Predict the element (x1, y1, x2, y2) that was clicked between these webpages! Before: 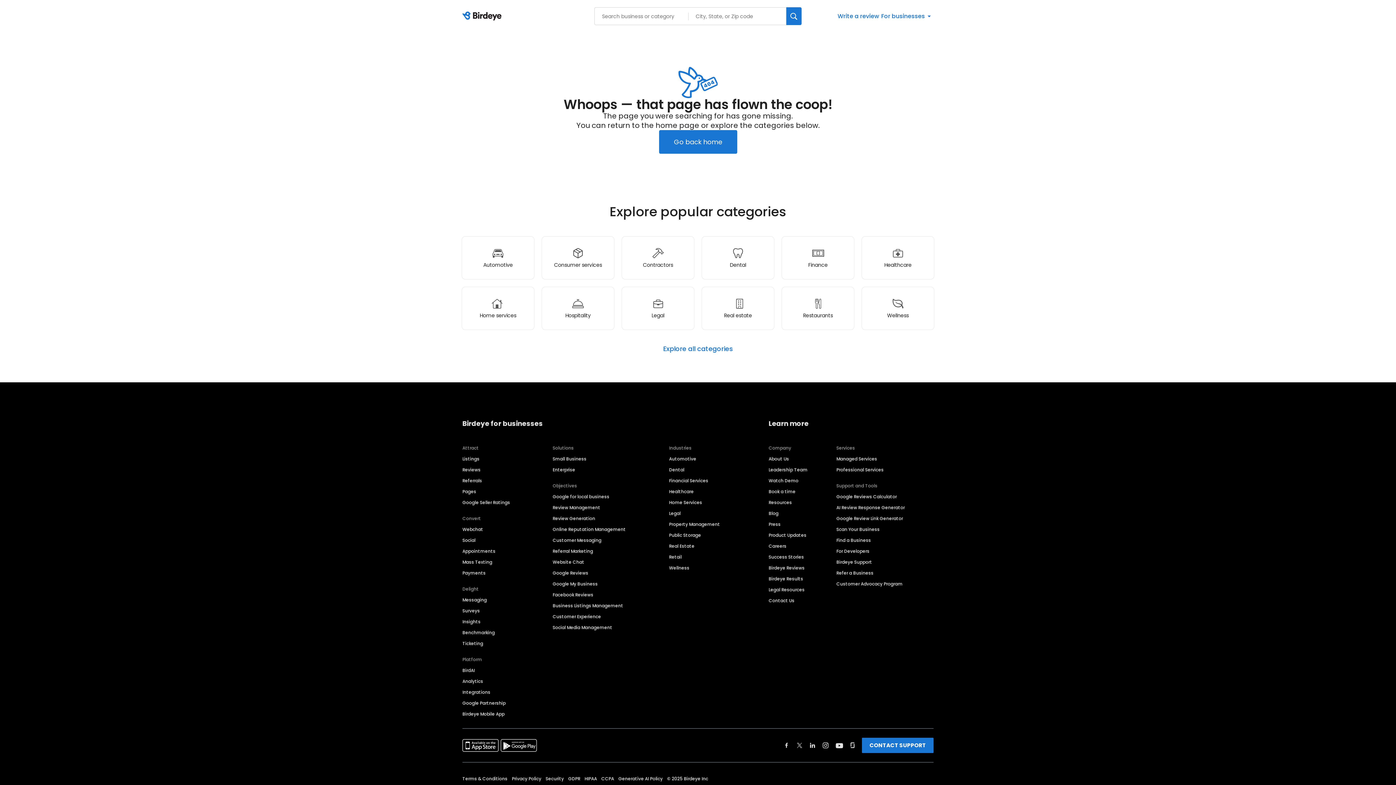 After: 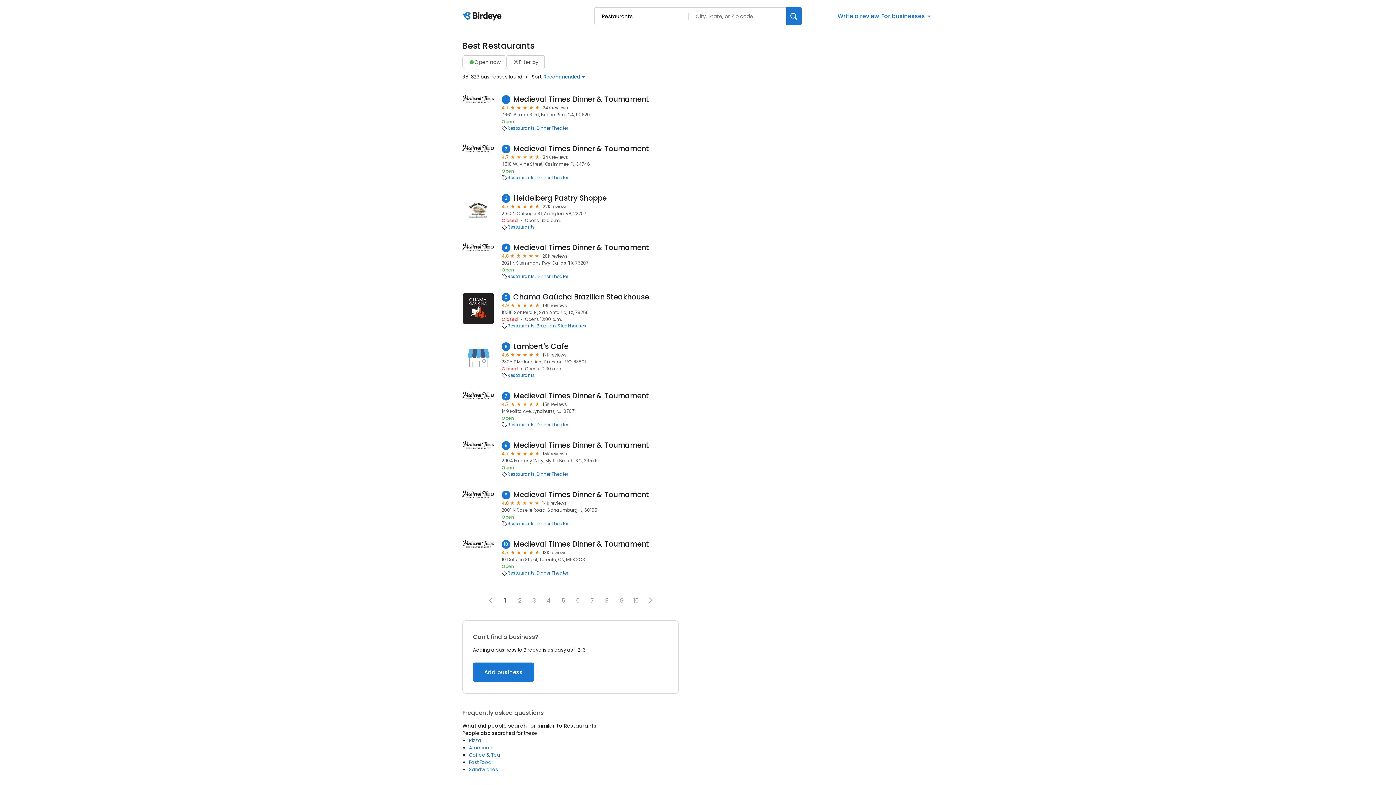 Action: bbox: (781, 286, 854, 330) label: Restaurants